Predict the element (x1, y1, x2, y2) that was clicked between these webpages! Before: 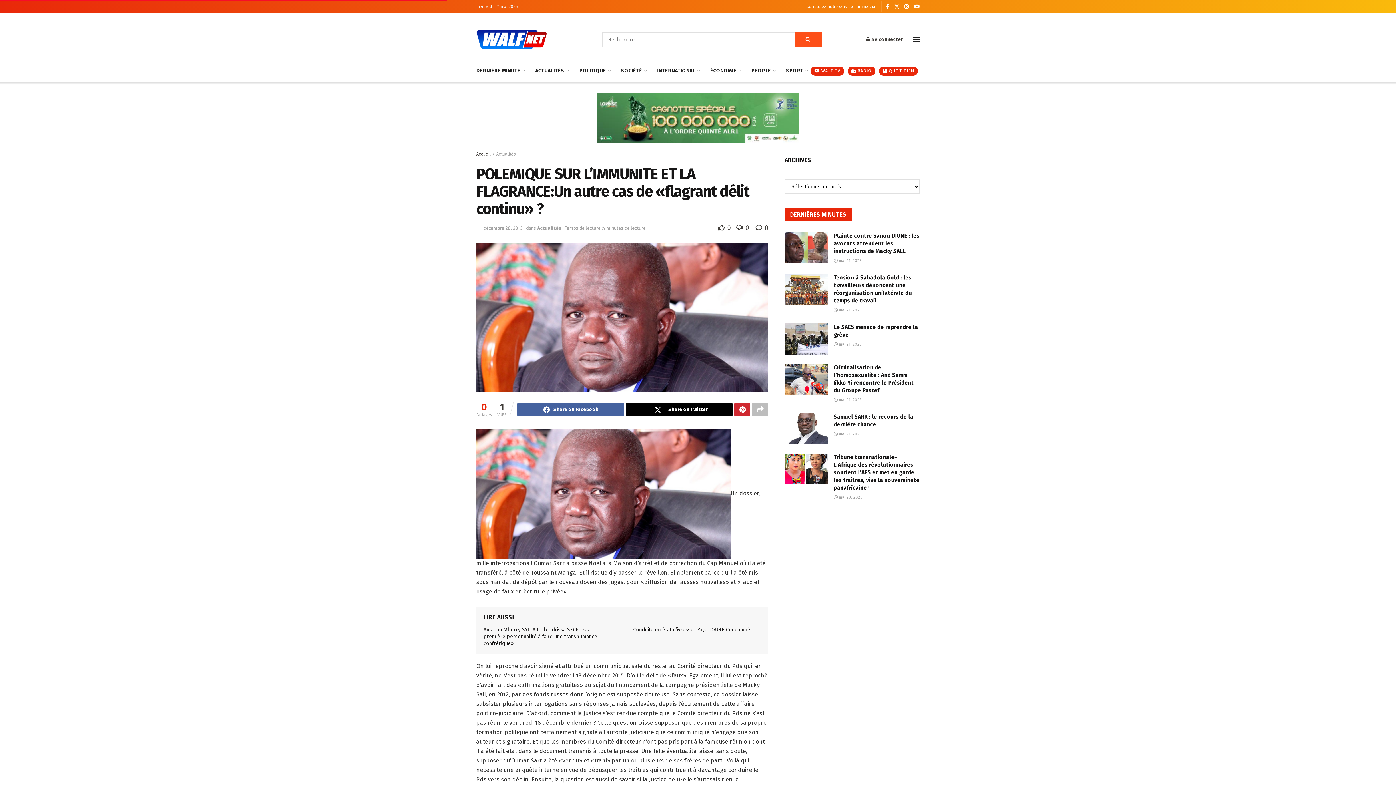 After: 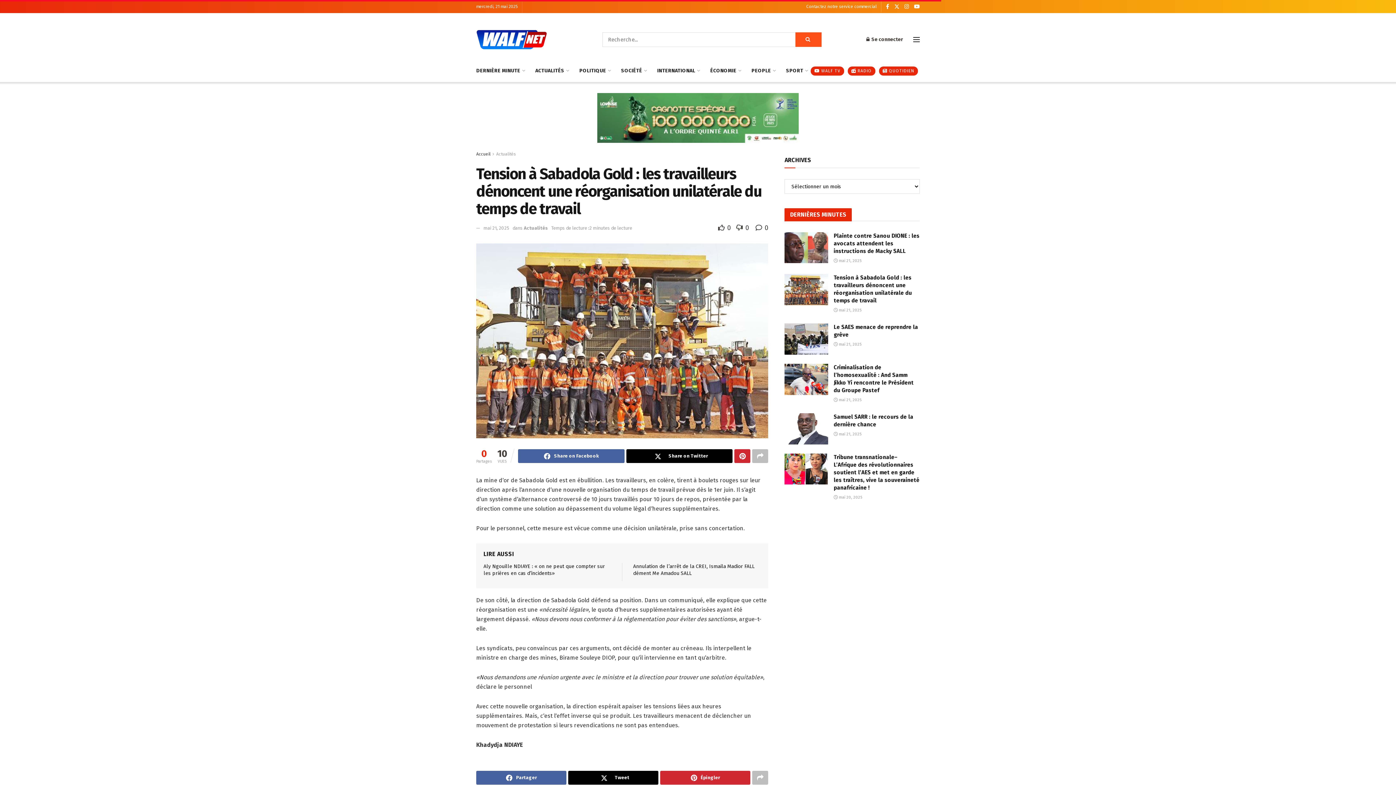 Action: bbox: (784, 274, 828, 305) label: Read article: Tension à Sabadola Gold : les travailleurs dénoncent une réorganisation unilatérale du temps de travail 